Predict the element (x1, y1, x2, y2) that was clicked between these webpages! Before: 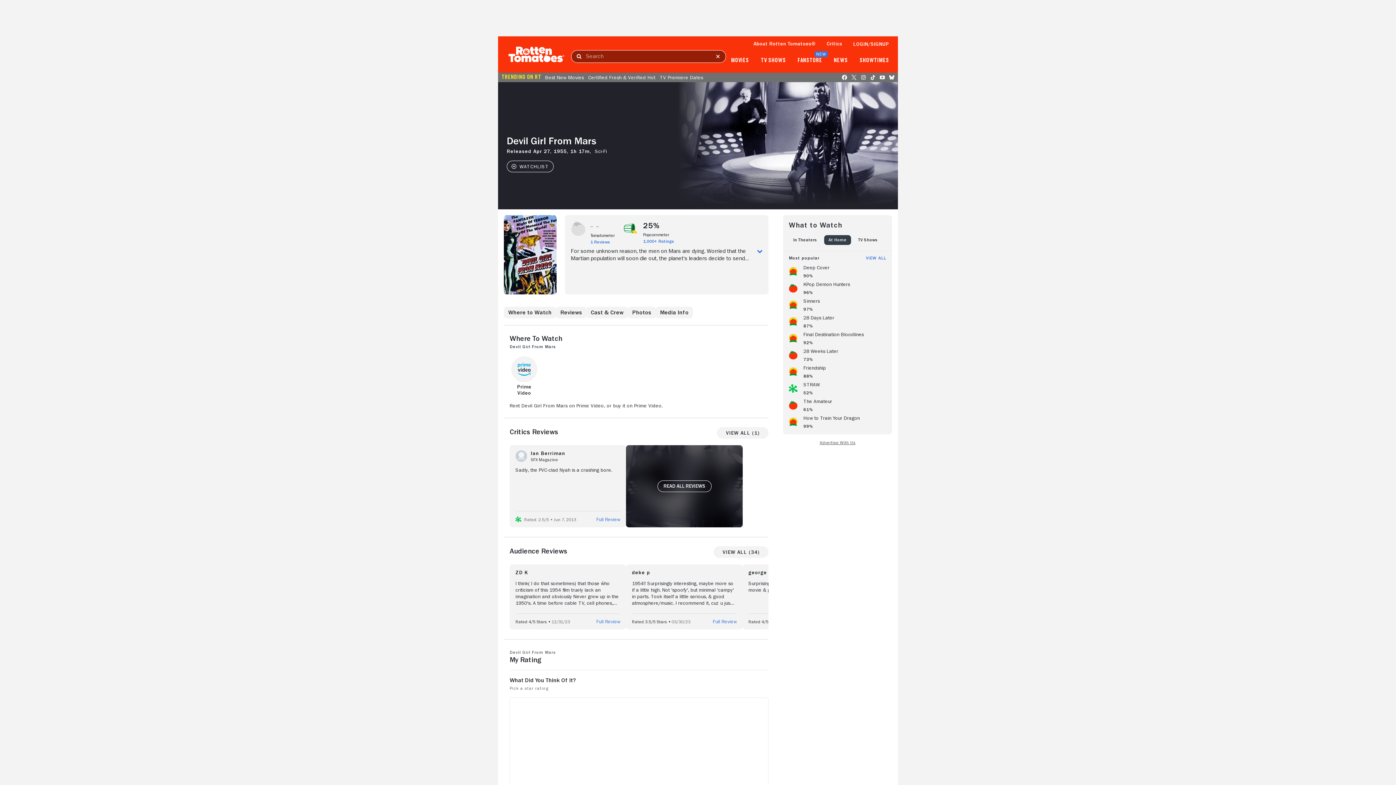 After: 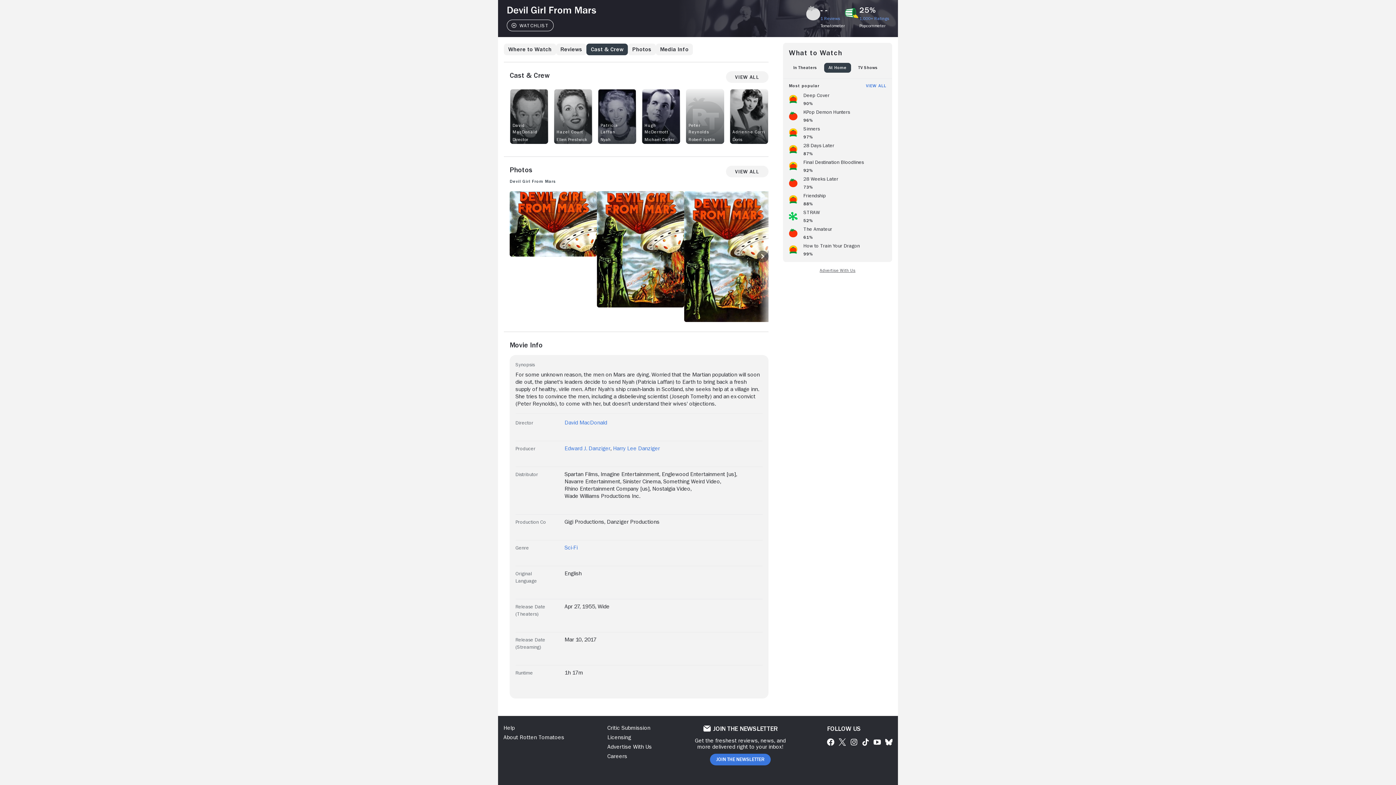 Action: bbox: (586, 306, 628, 318) label: Cast & Crew